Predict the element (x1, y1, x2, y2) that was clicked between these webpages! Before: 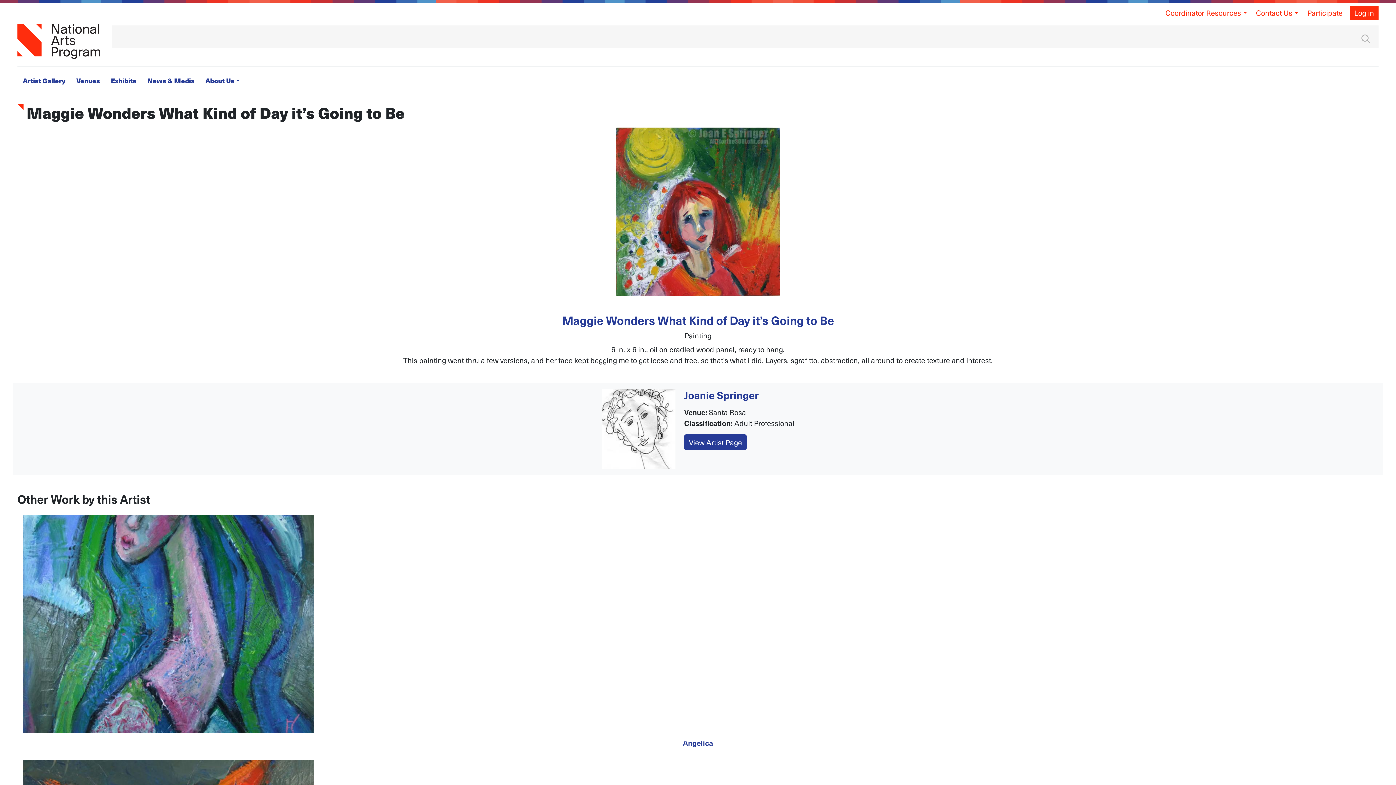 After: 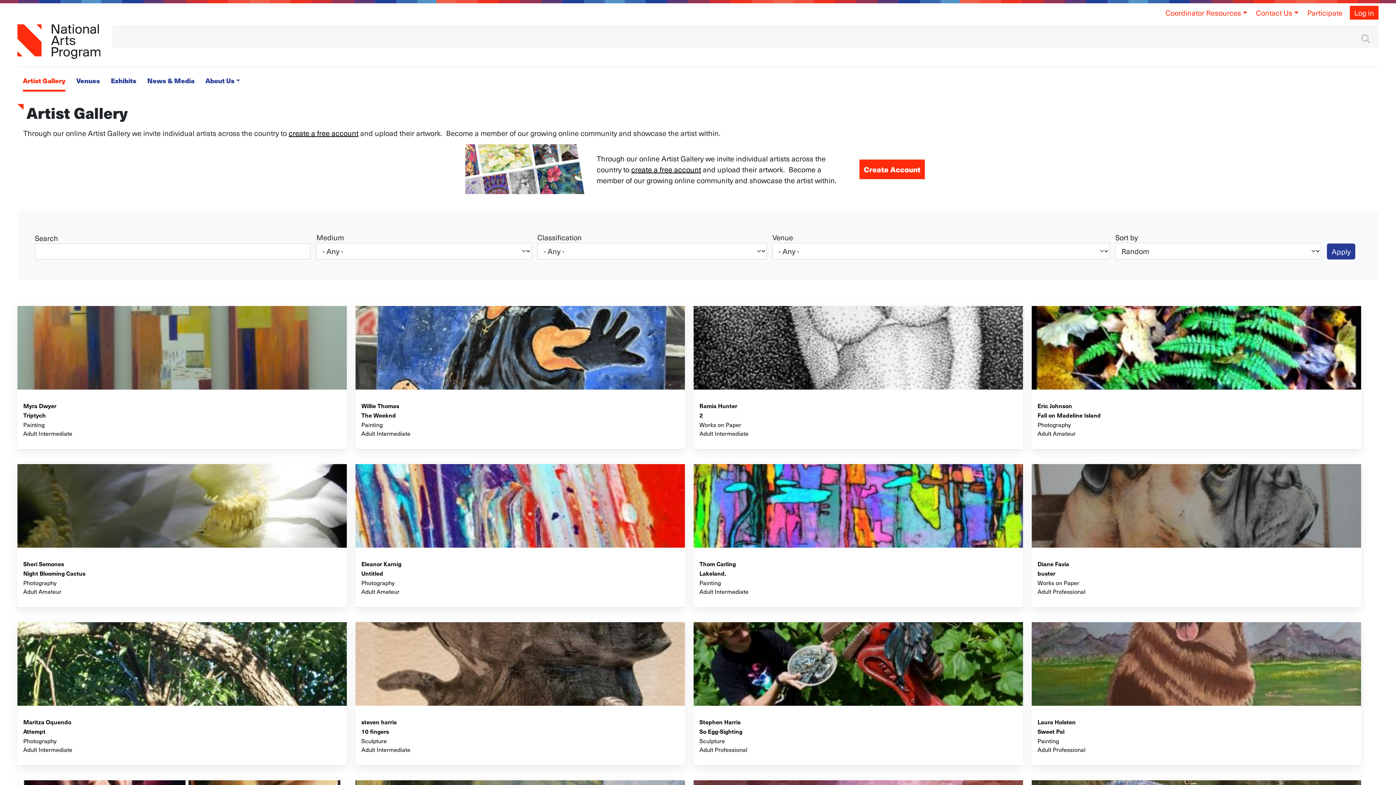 Action: bbox: (22, 75, 65, 89) label: Artist Gallery